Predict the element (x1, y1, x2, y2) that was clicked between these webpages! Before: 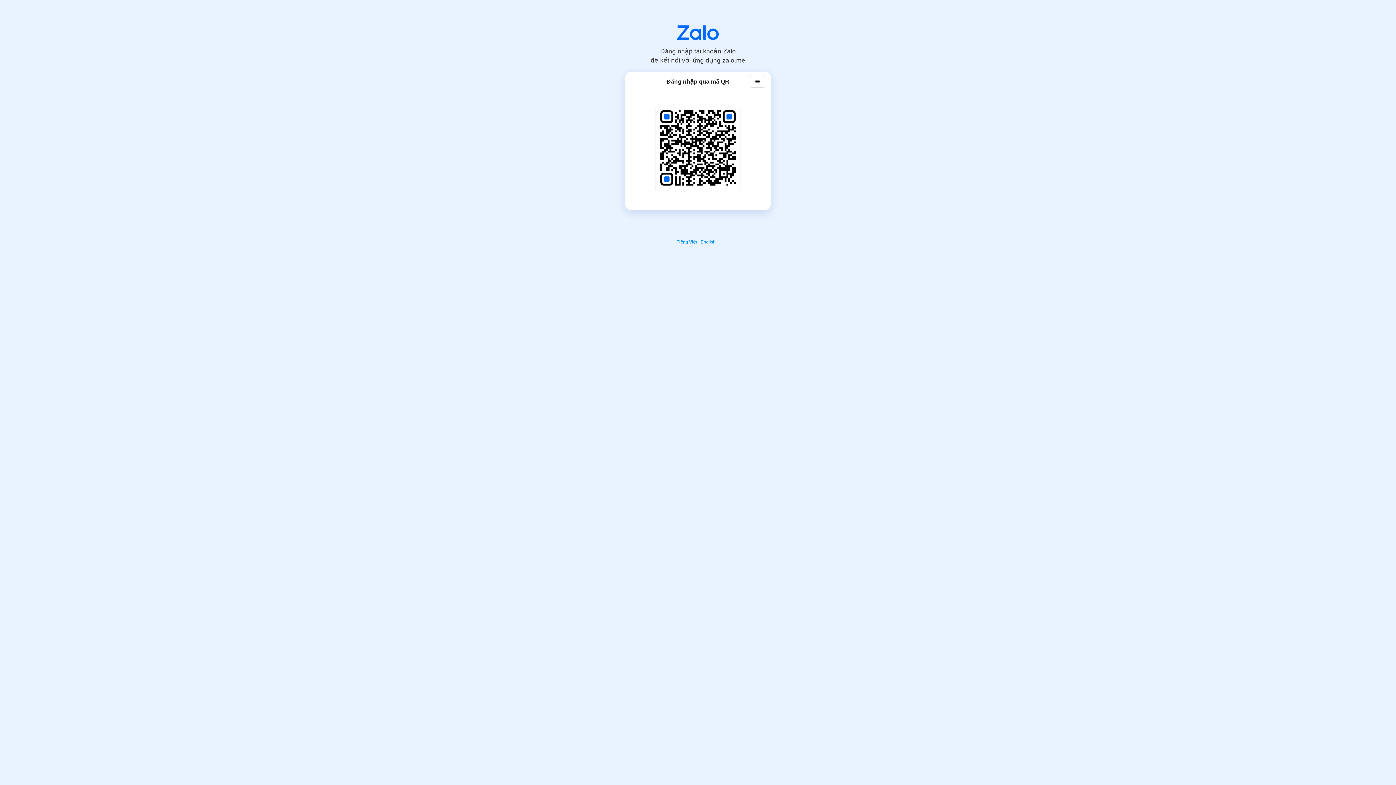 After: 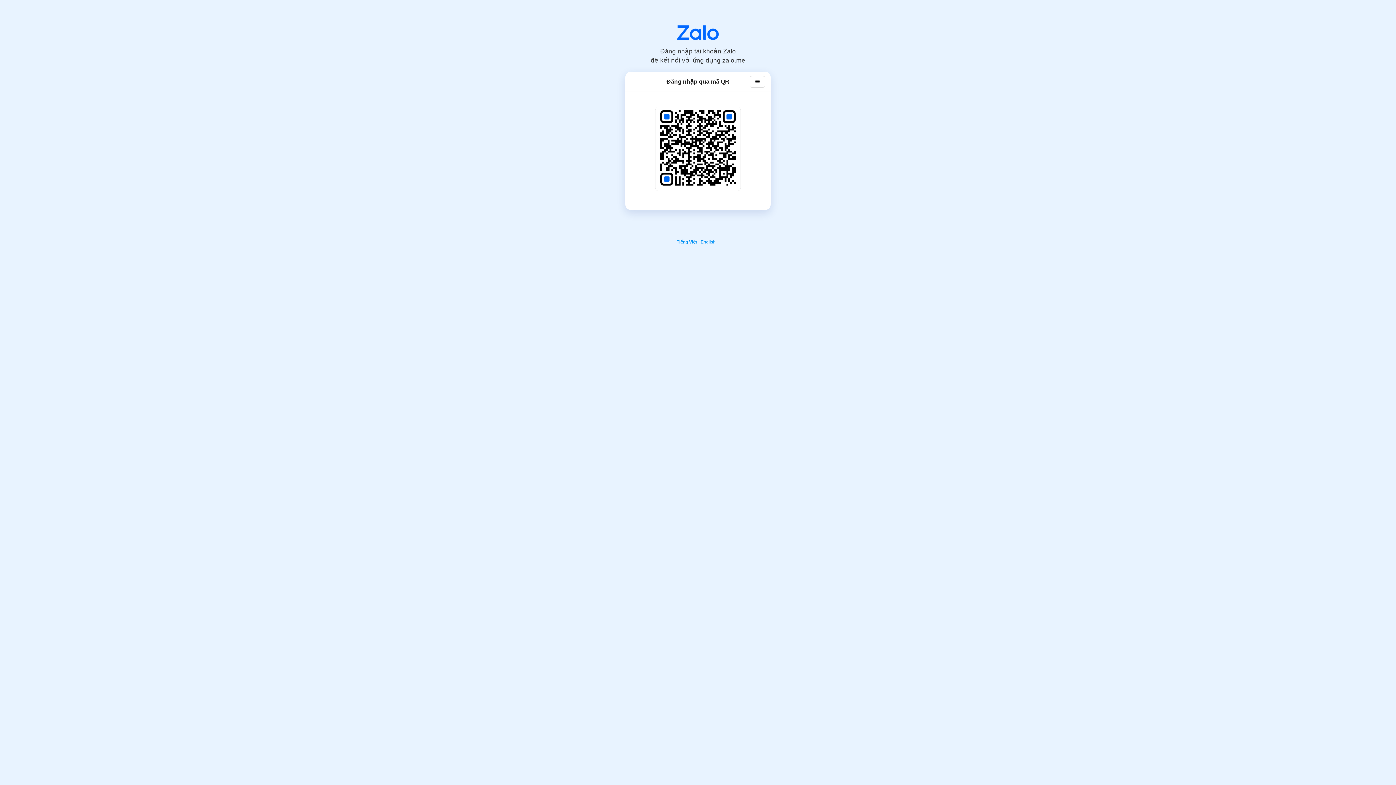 Action: label: Tiếng Việt bbox: (676, 239, 699, 244)